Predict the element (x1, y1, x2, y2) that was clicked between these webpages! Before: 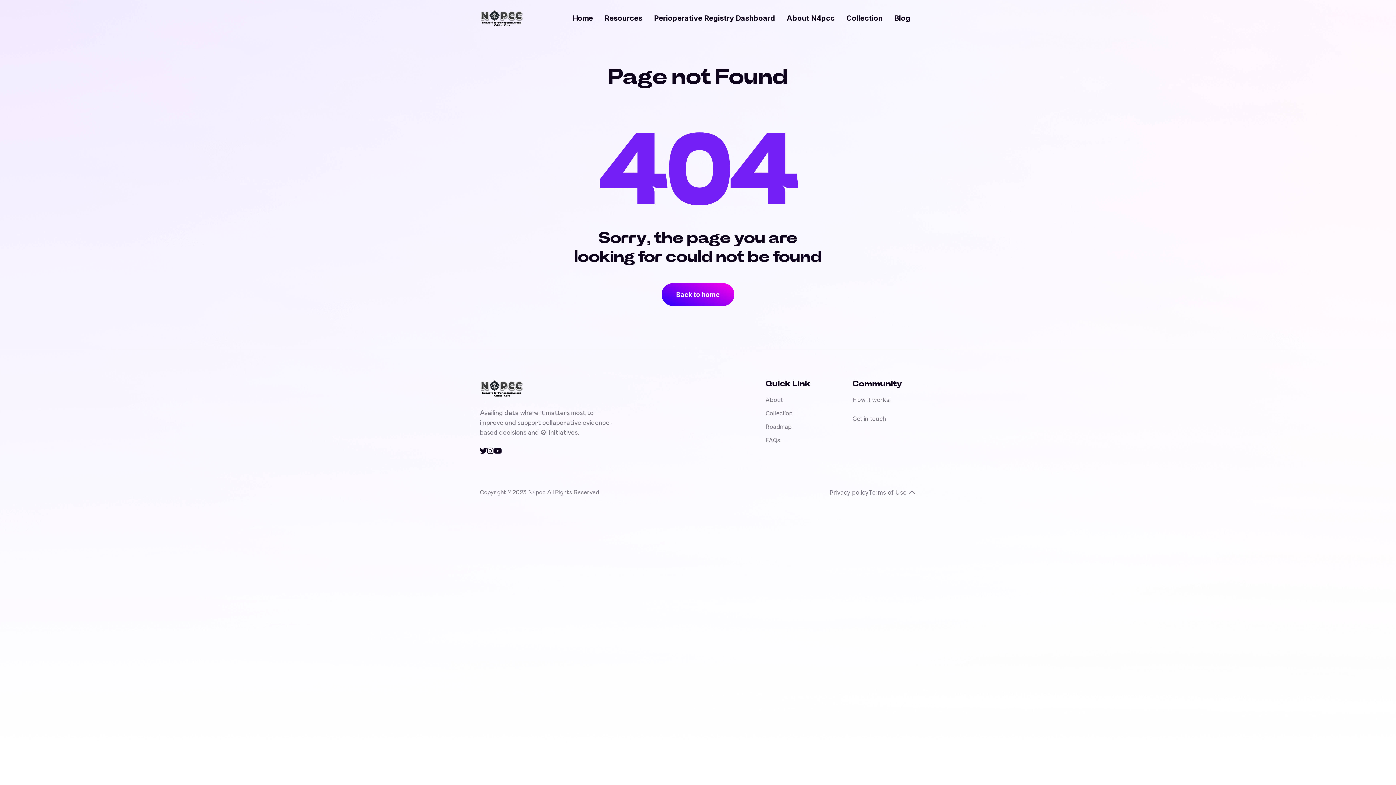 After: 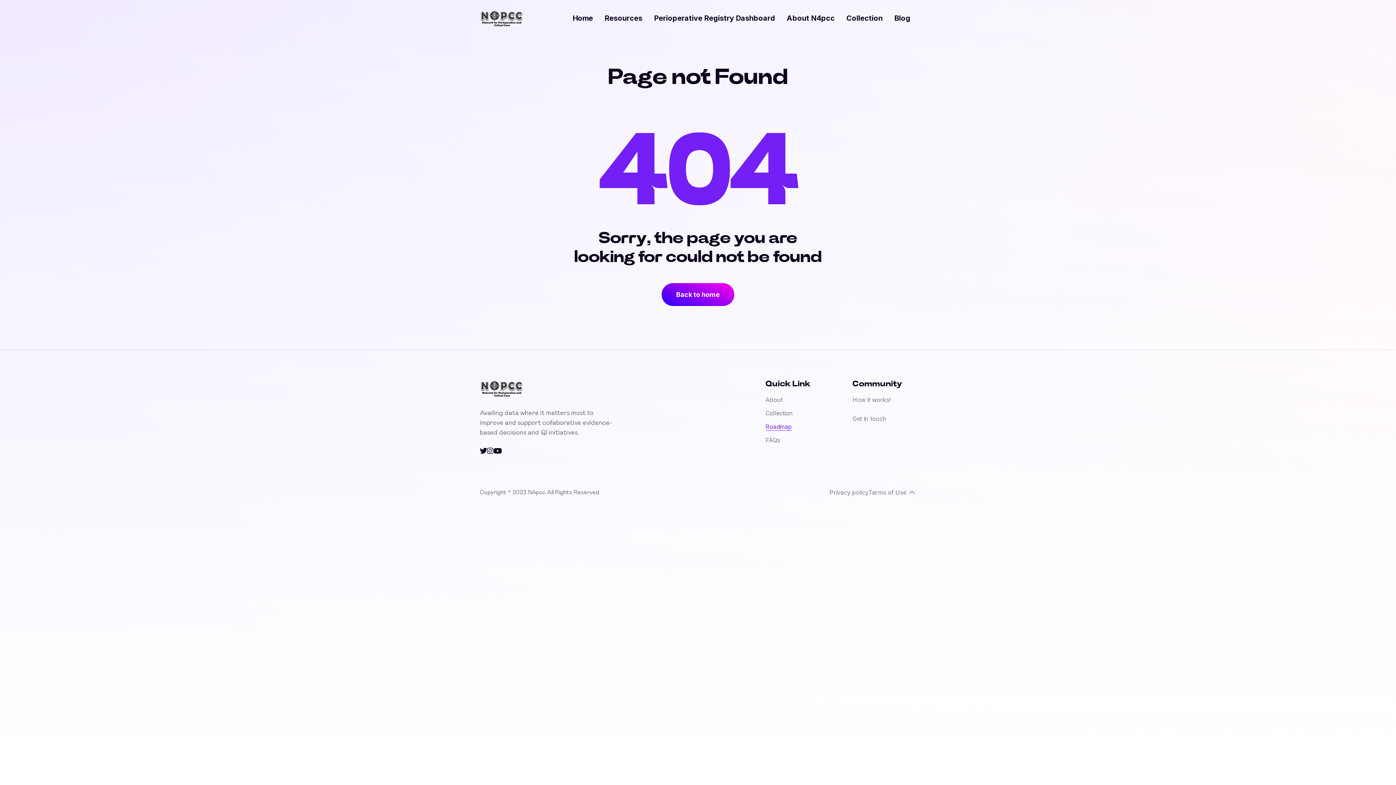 Action: bbox: (765, 422, 791, 430) label: Roadmap